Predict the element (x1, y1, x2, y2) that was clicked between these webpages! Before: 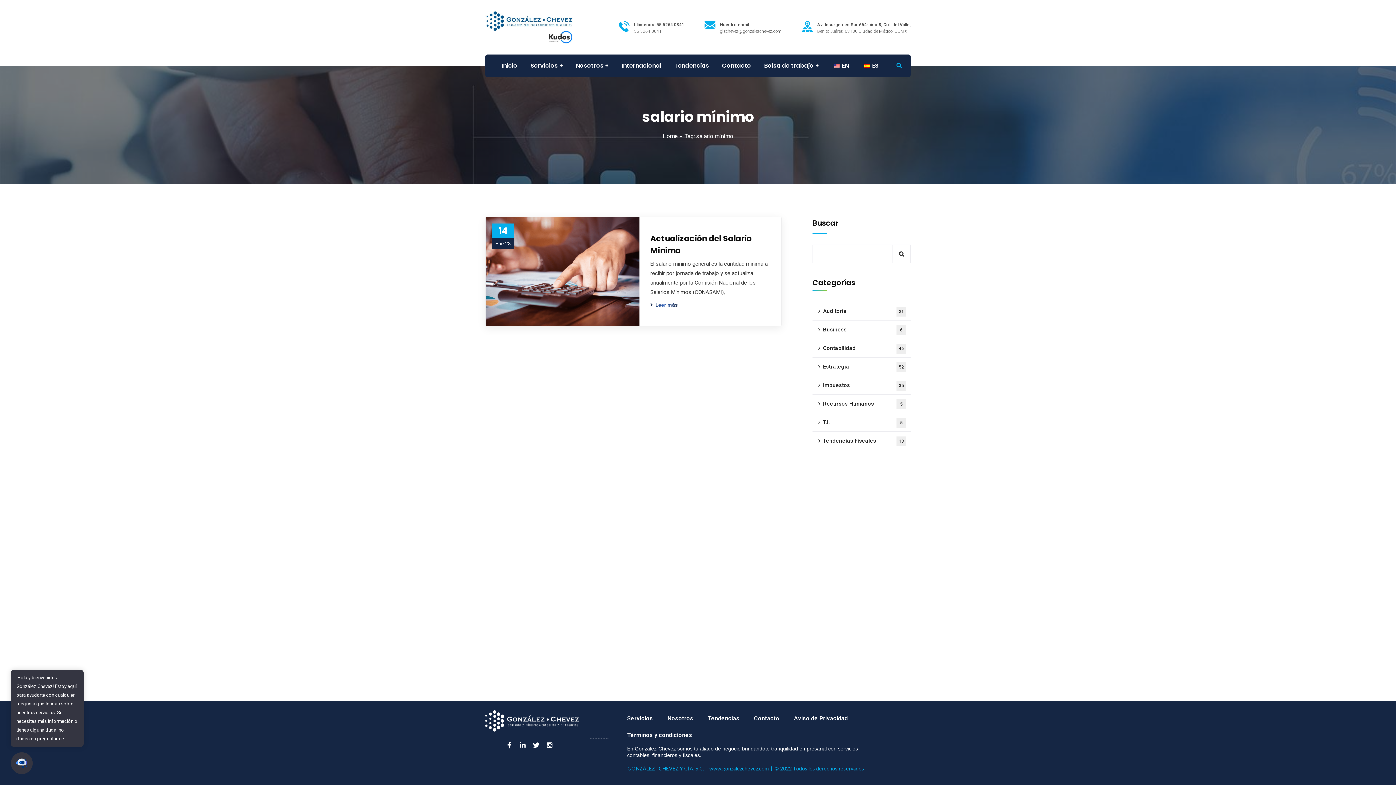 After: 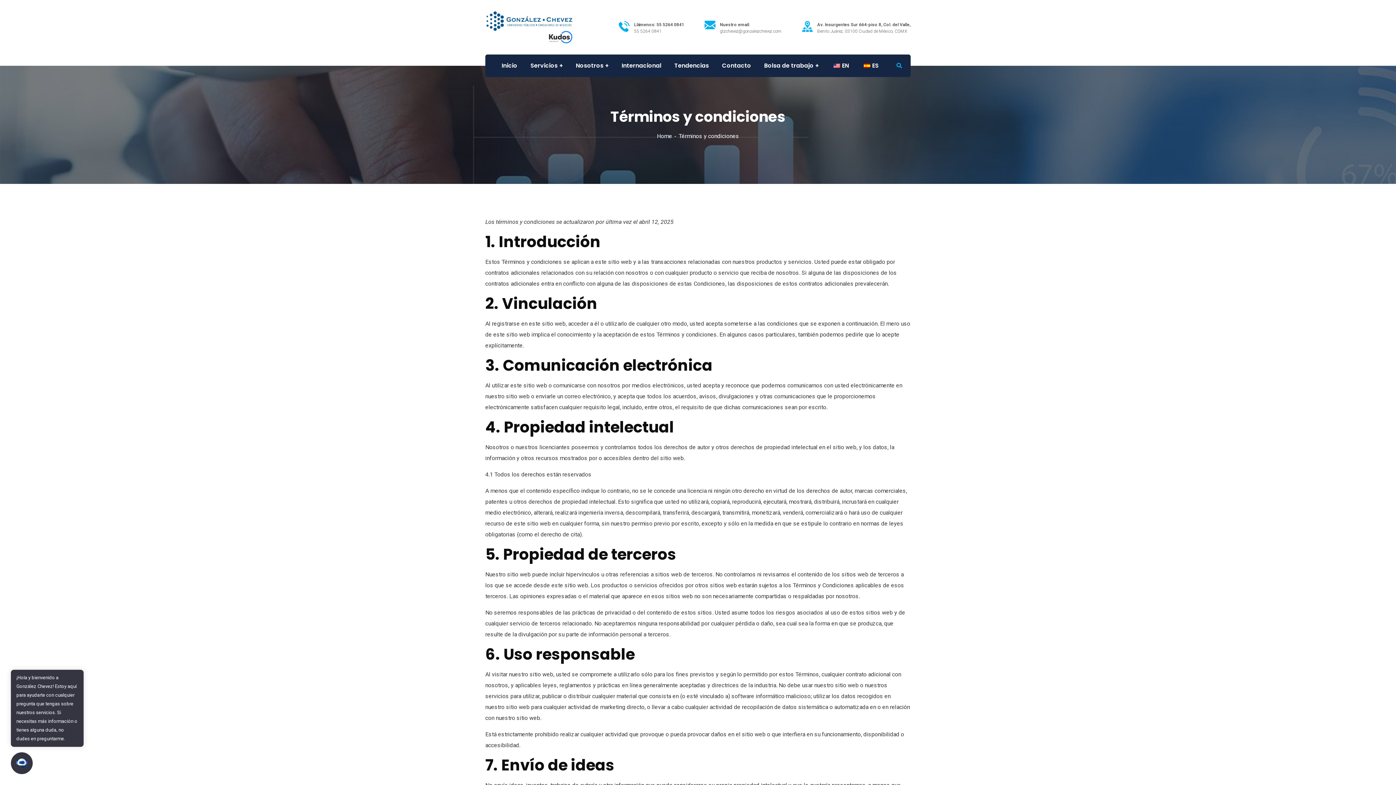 Action: bbox: (620, 727, 699, 744) label: Términos y condiciones